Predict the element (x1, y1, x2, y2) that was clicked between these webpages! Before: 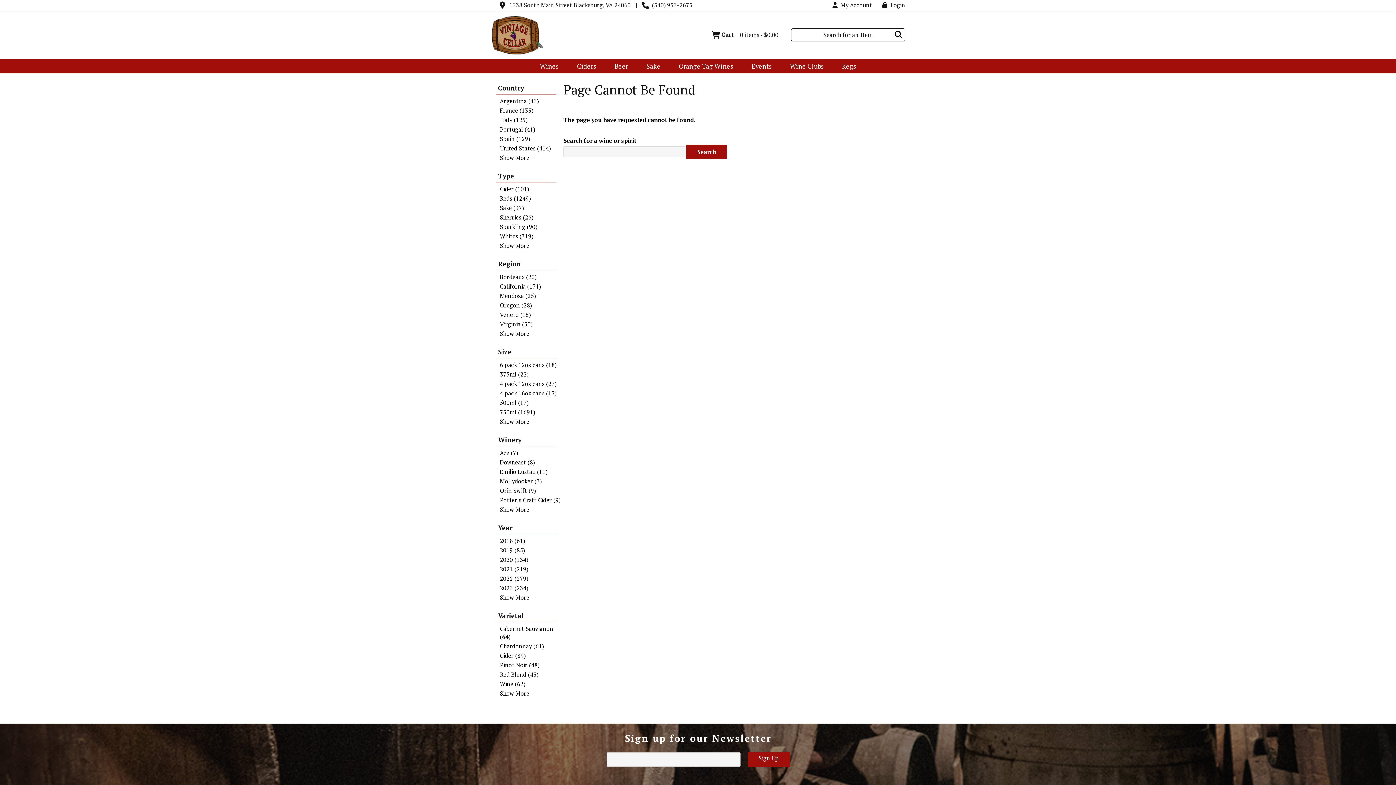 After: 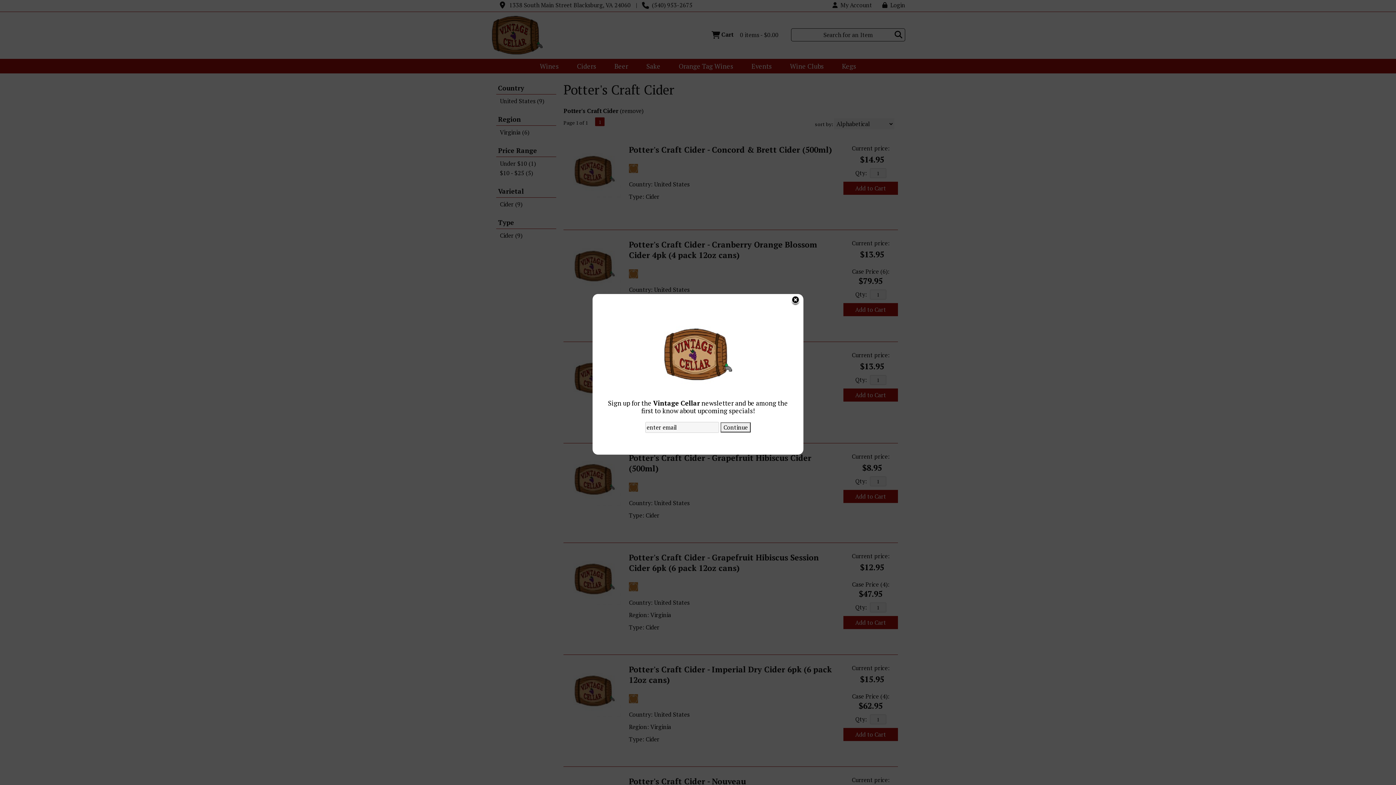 Action: label: Potter's Craft Cider (9) bbox: (498, 496, 563, 504)